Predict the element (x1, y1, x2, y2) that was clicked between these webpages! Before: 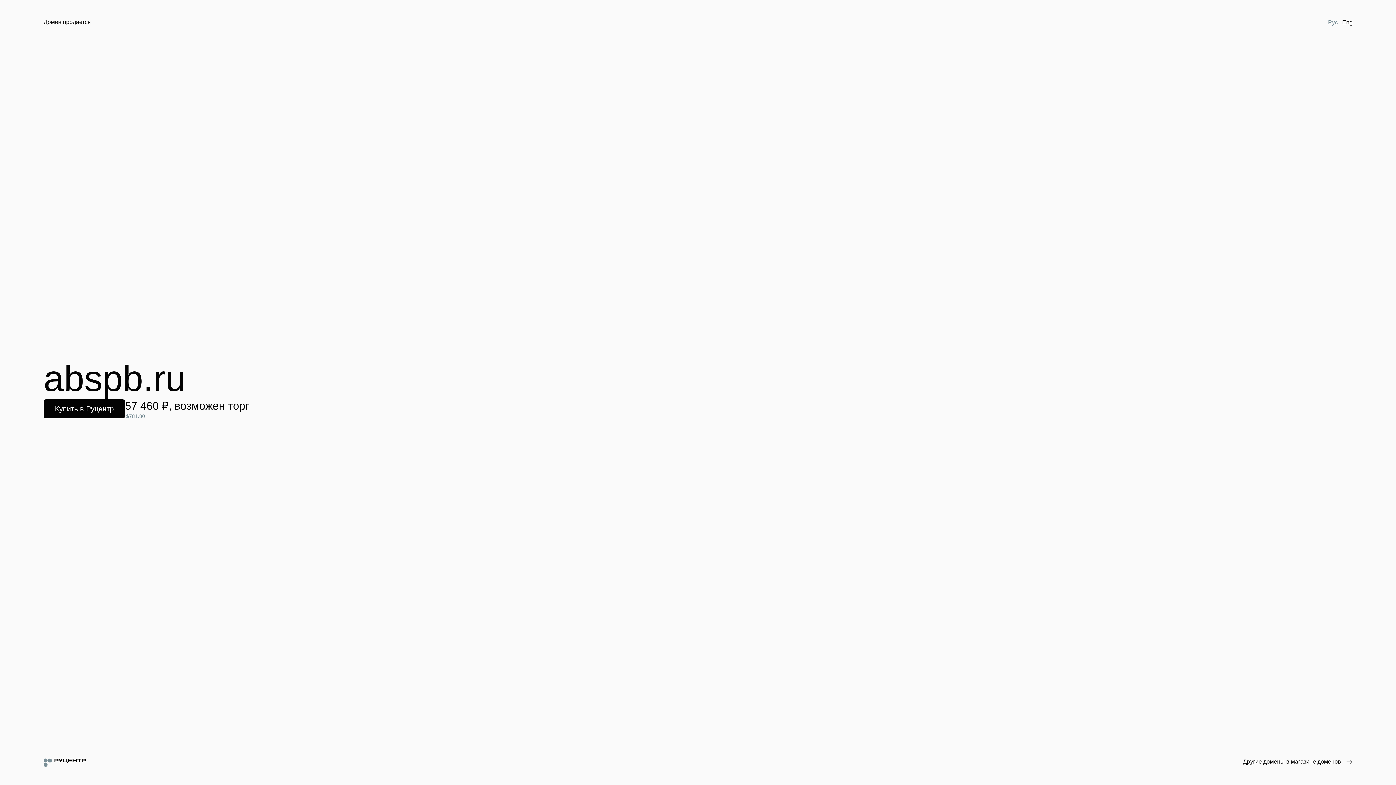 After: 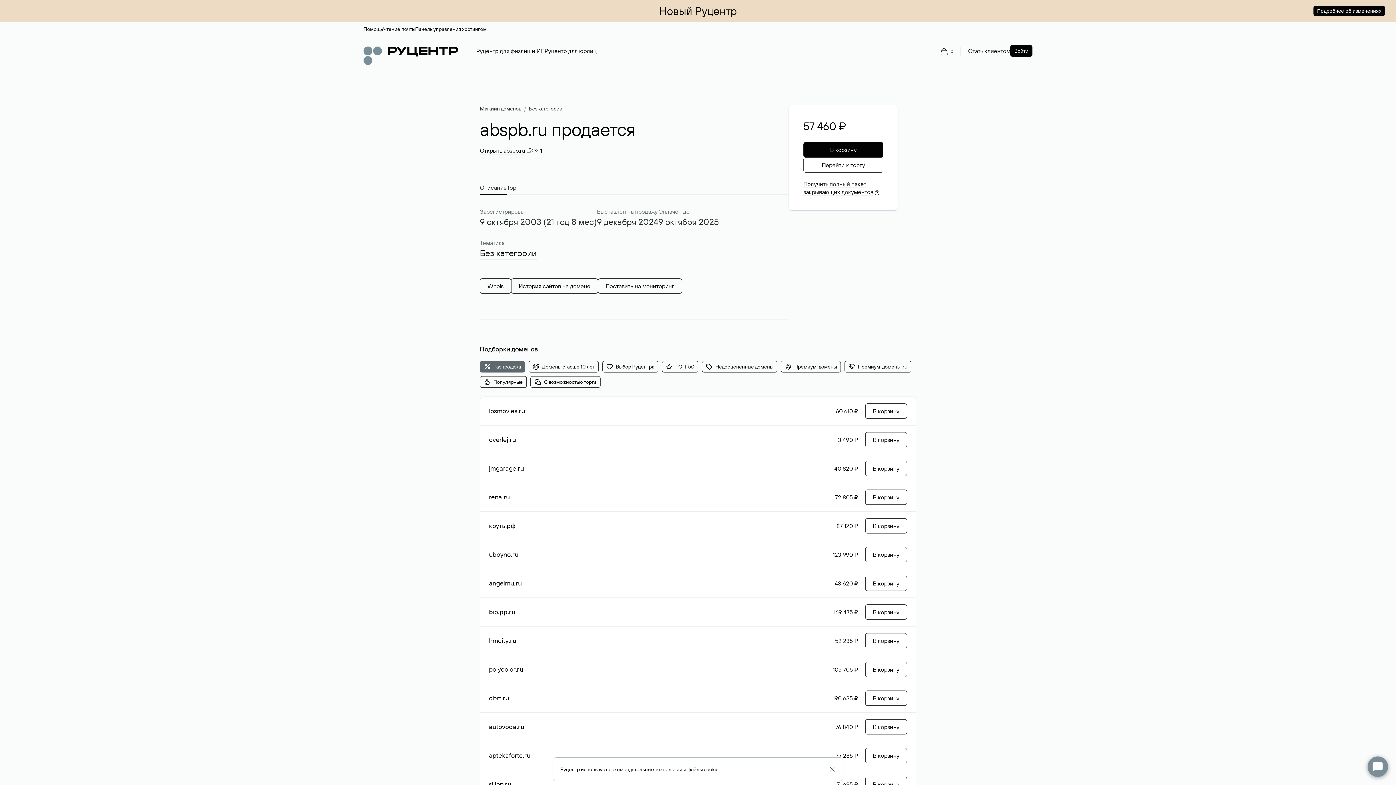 Action: label: Купить в Руцентр bbox: (43, 399, 125, 418)